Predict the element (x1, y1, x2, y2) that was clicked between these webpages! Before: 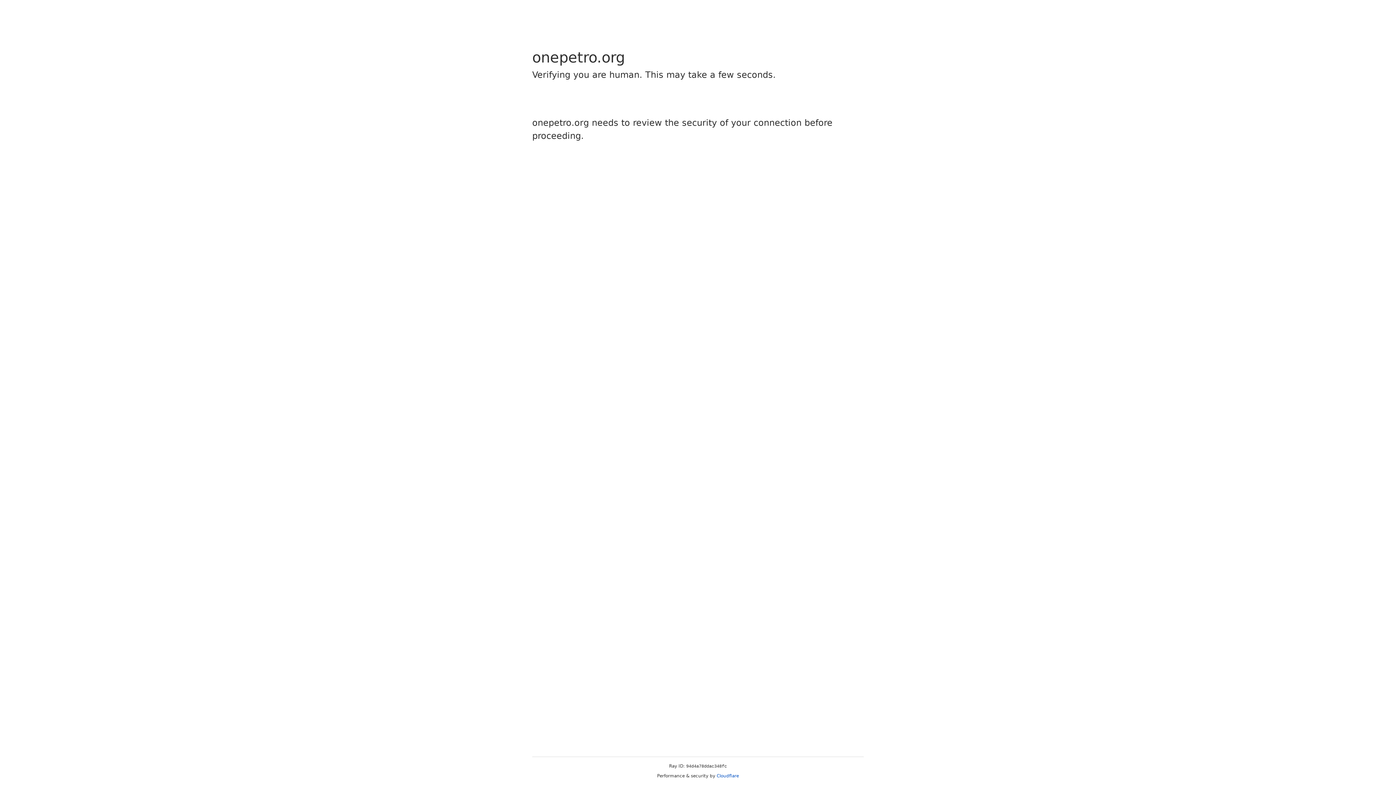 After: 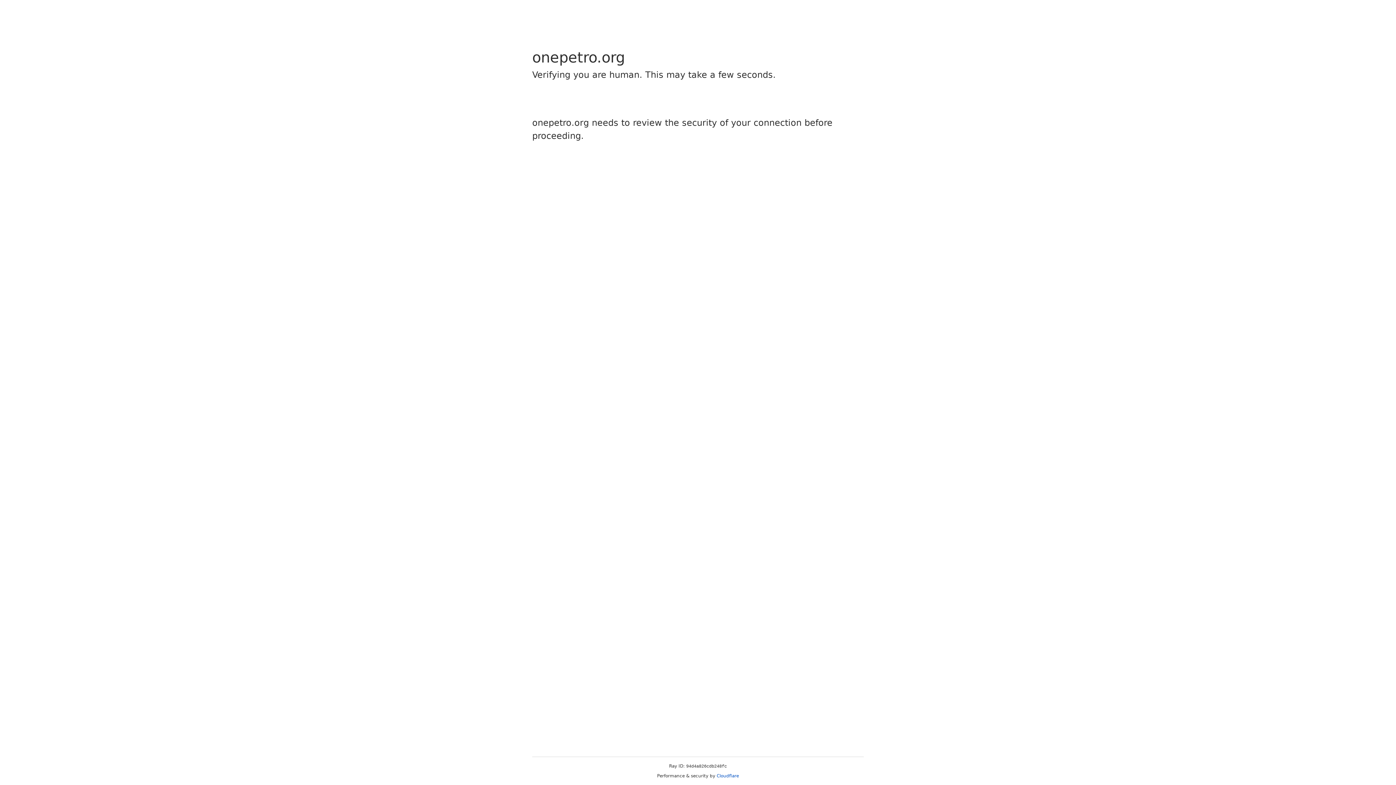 Action: bbox: (716, 773, 739, 778) label: Cloudflare